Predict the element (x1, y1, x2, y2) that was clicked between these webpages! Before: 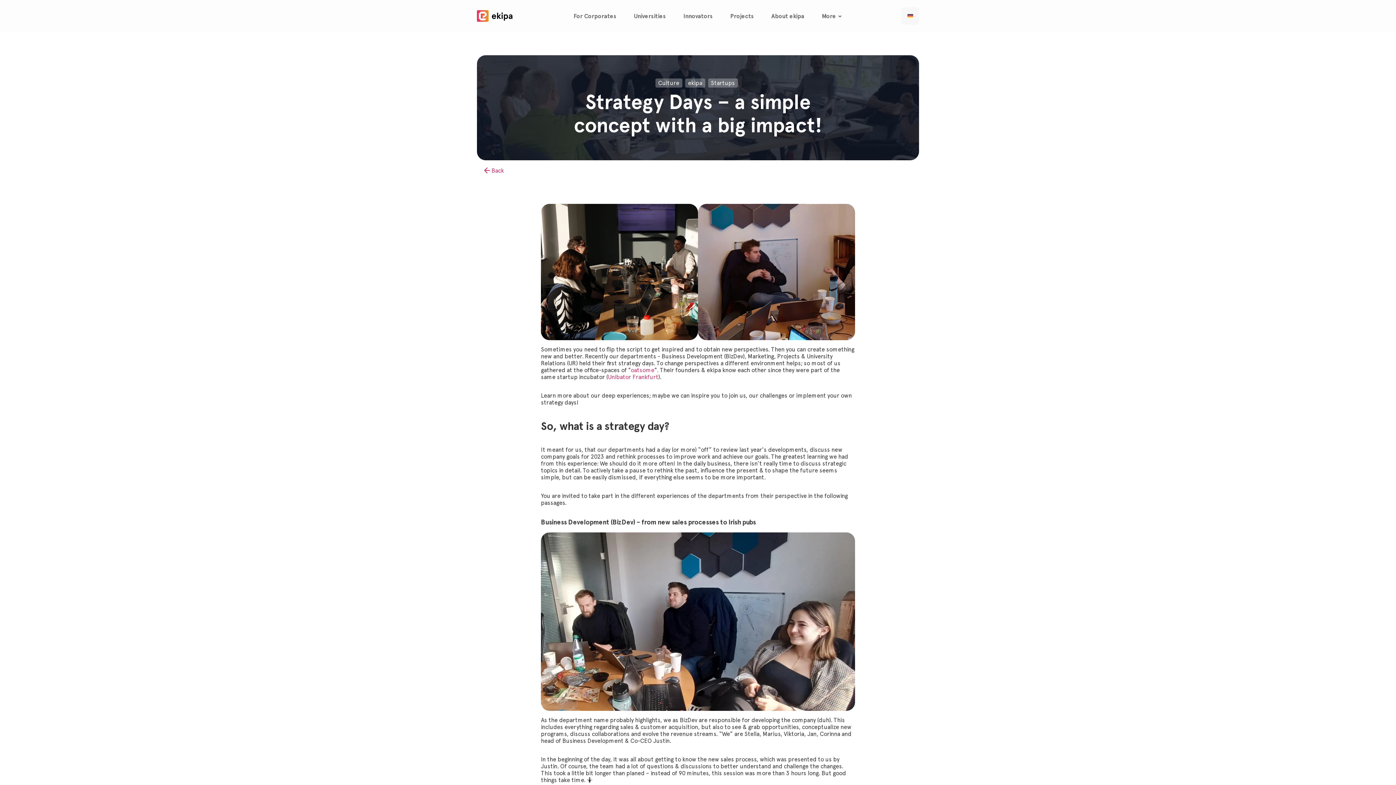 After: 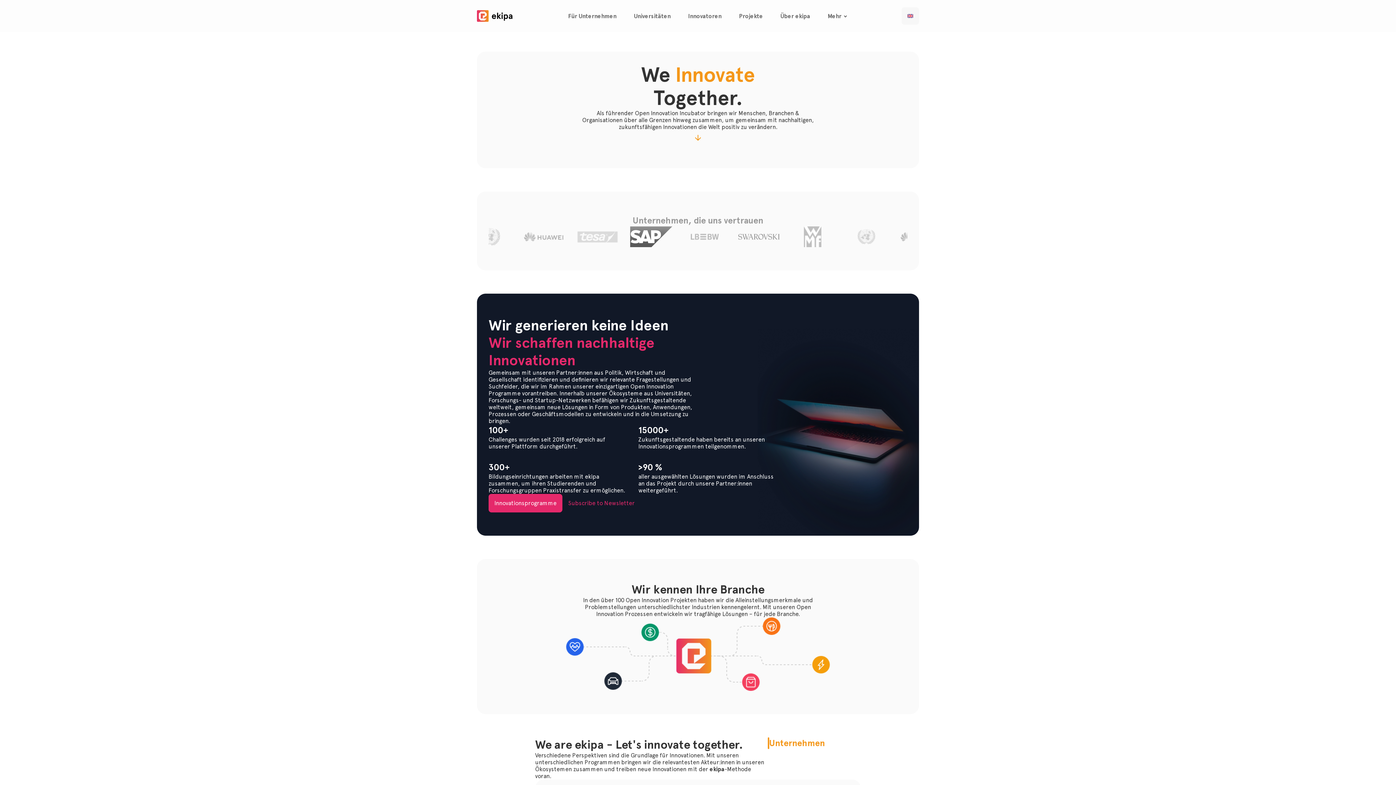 Action: bbox: (901, 7, 919, 24)